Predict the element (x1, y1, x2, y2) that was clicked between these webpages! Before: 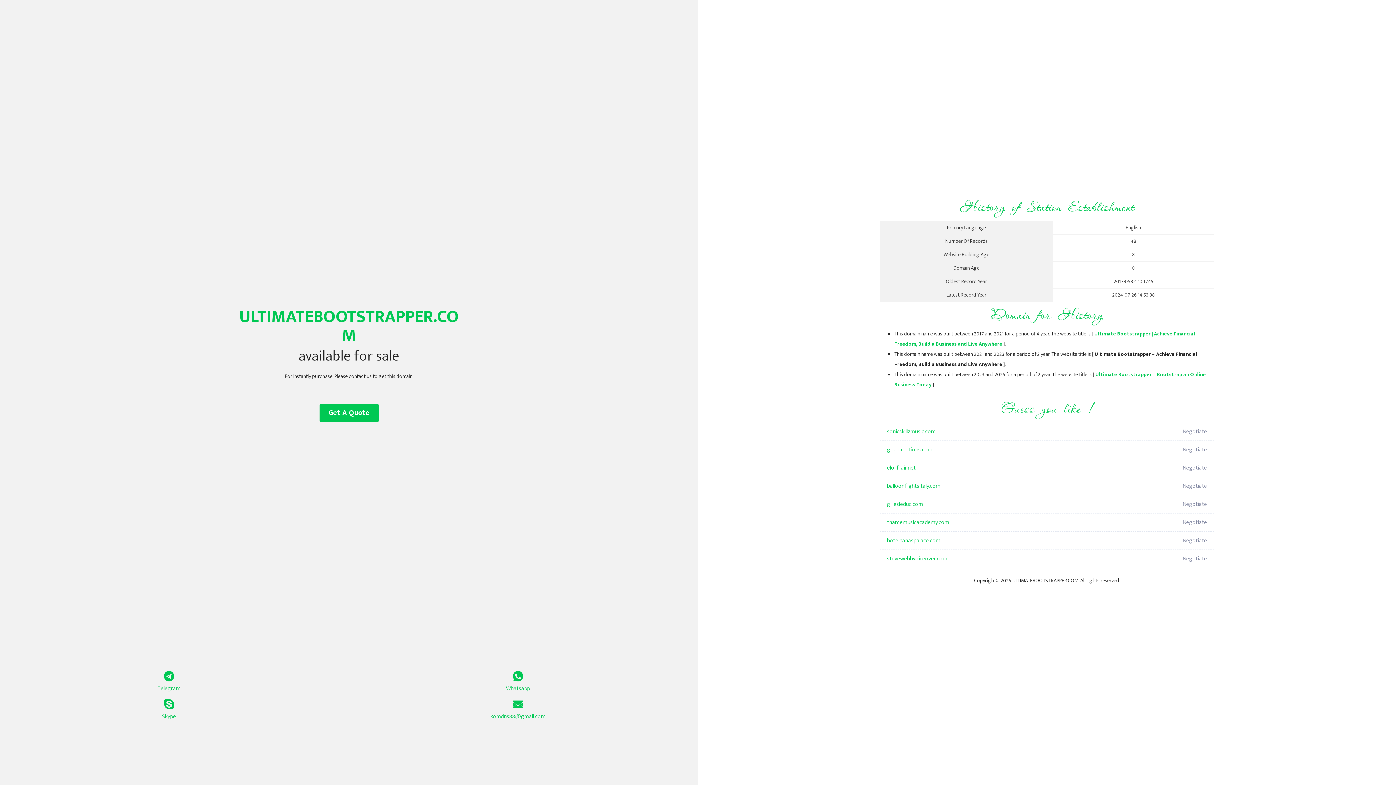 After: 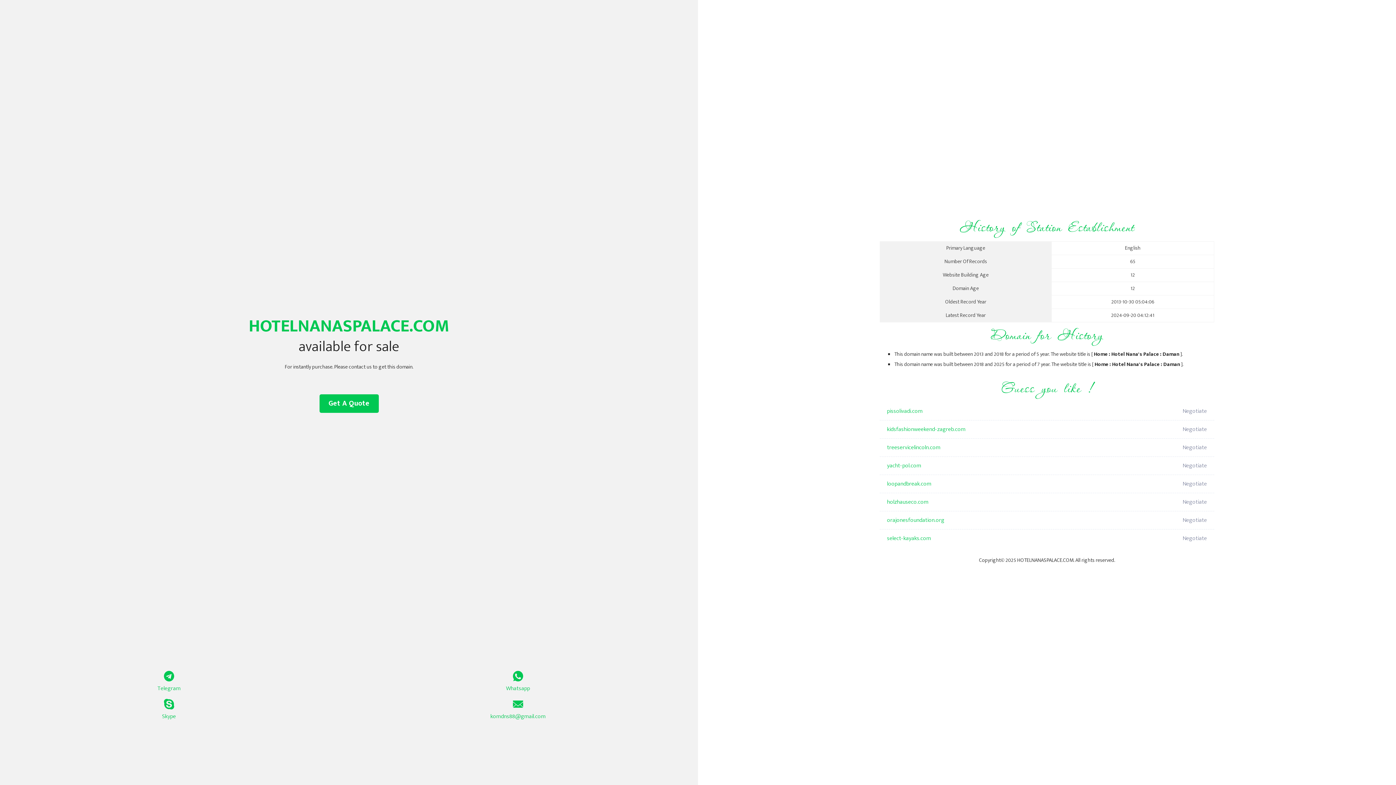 Action: label: hotelnanaspalace.com bbox: (887, 532, 1098, 550)